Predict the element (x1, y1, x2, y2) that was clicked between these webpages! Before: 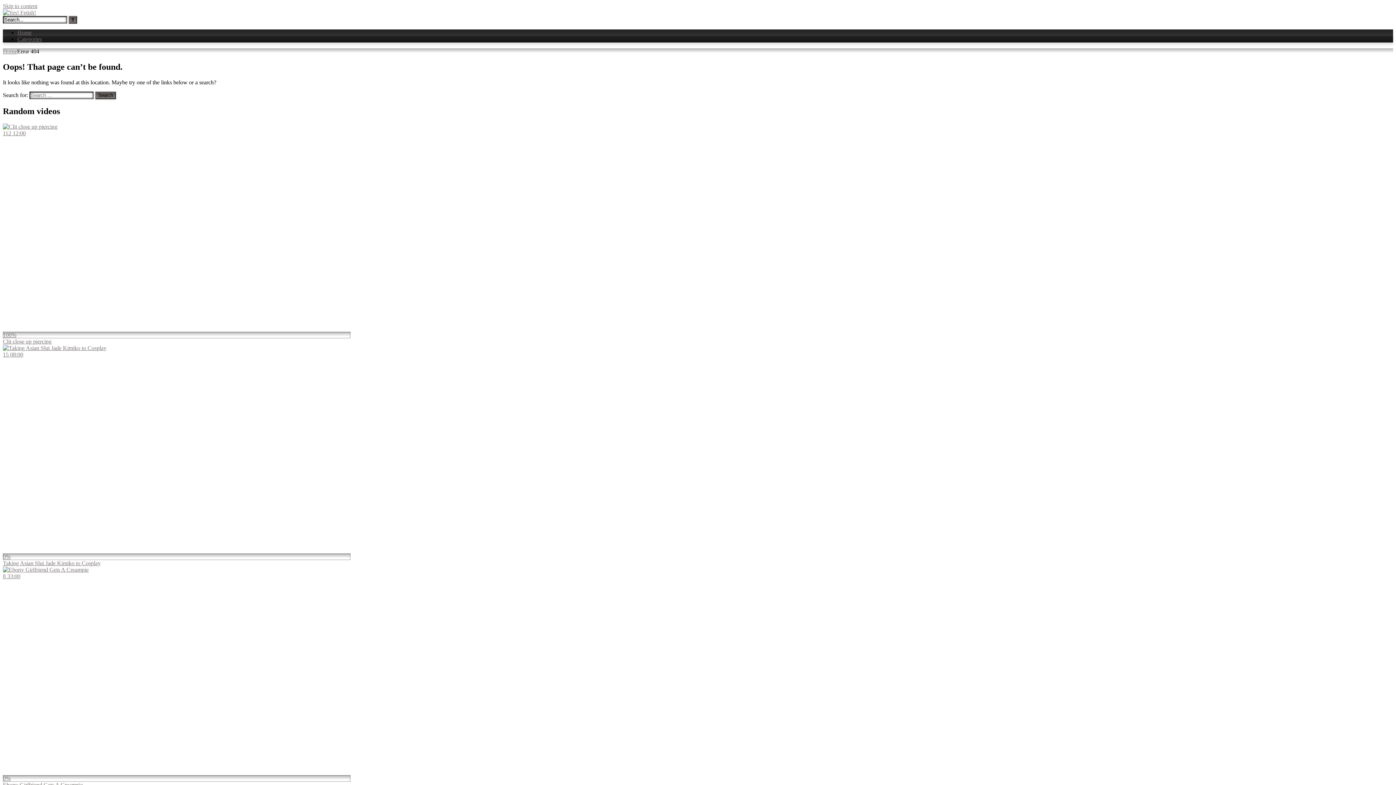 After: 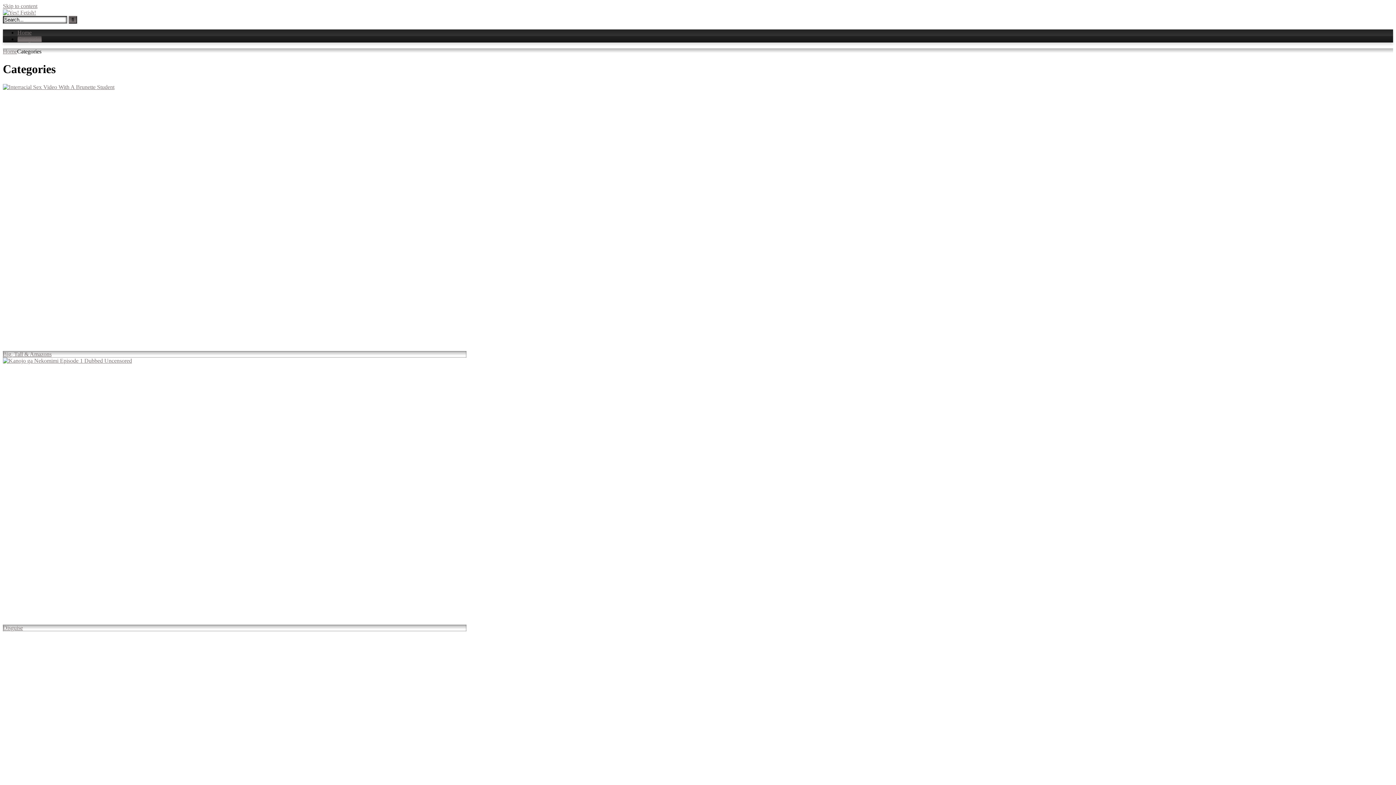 Action: bbox: (17, 36, 41, 42) label: Categories